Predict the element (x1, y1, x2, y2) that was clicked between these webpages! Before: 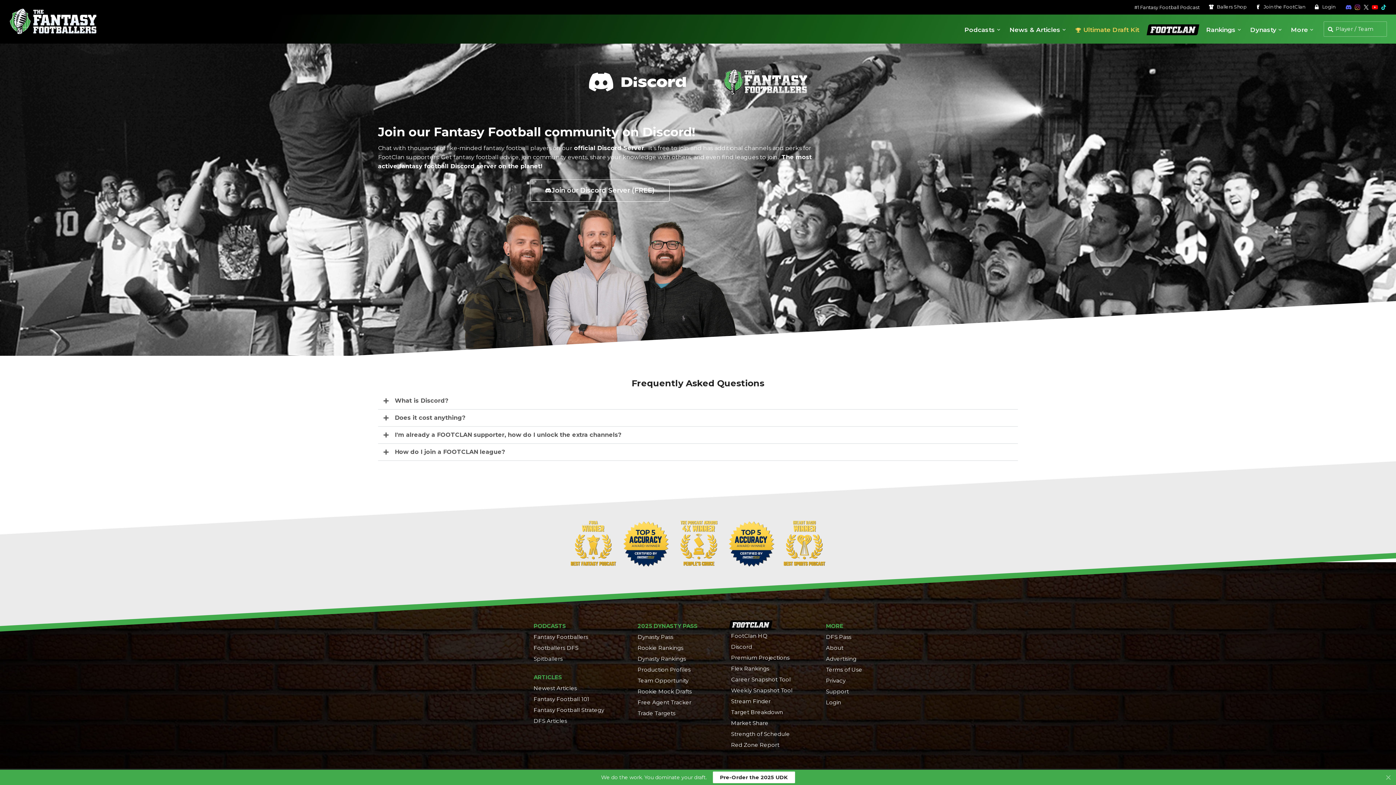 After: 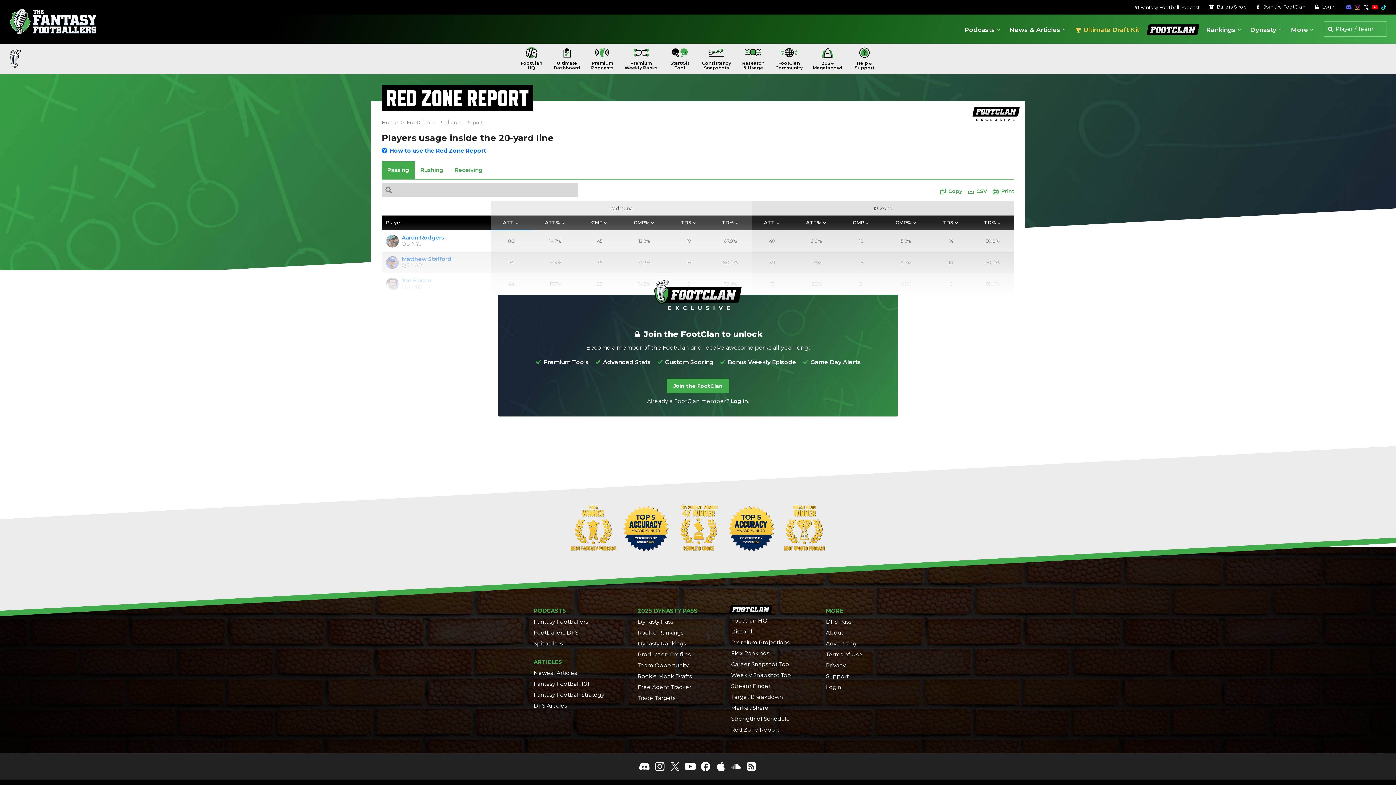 Action: bbox: (729, 739, 794, 750) label: Red Zone Report